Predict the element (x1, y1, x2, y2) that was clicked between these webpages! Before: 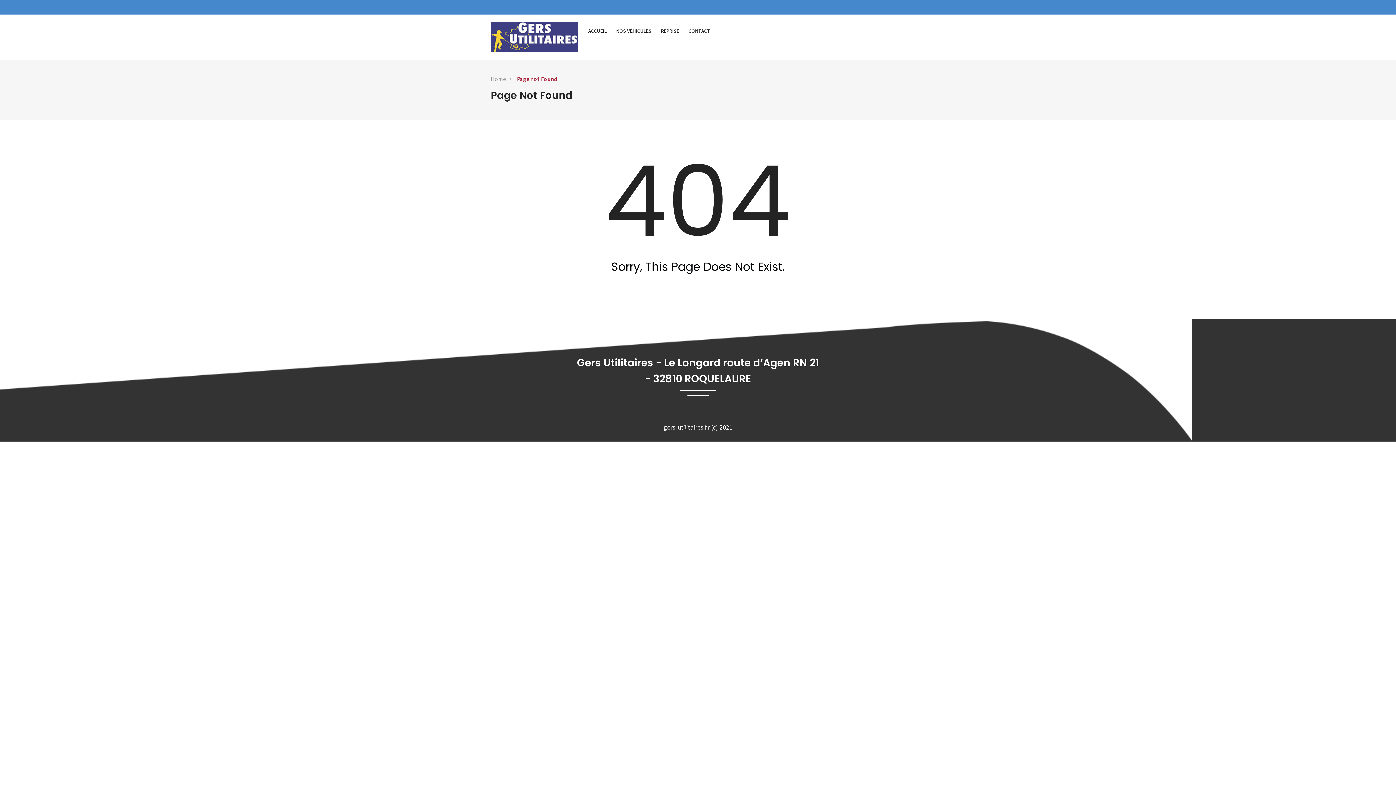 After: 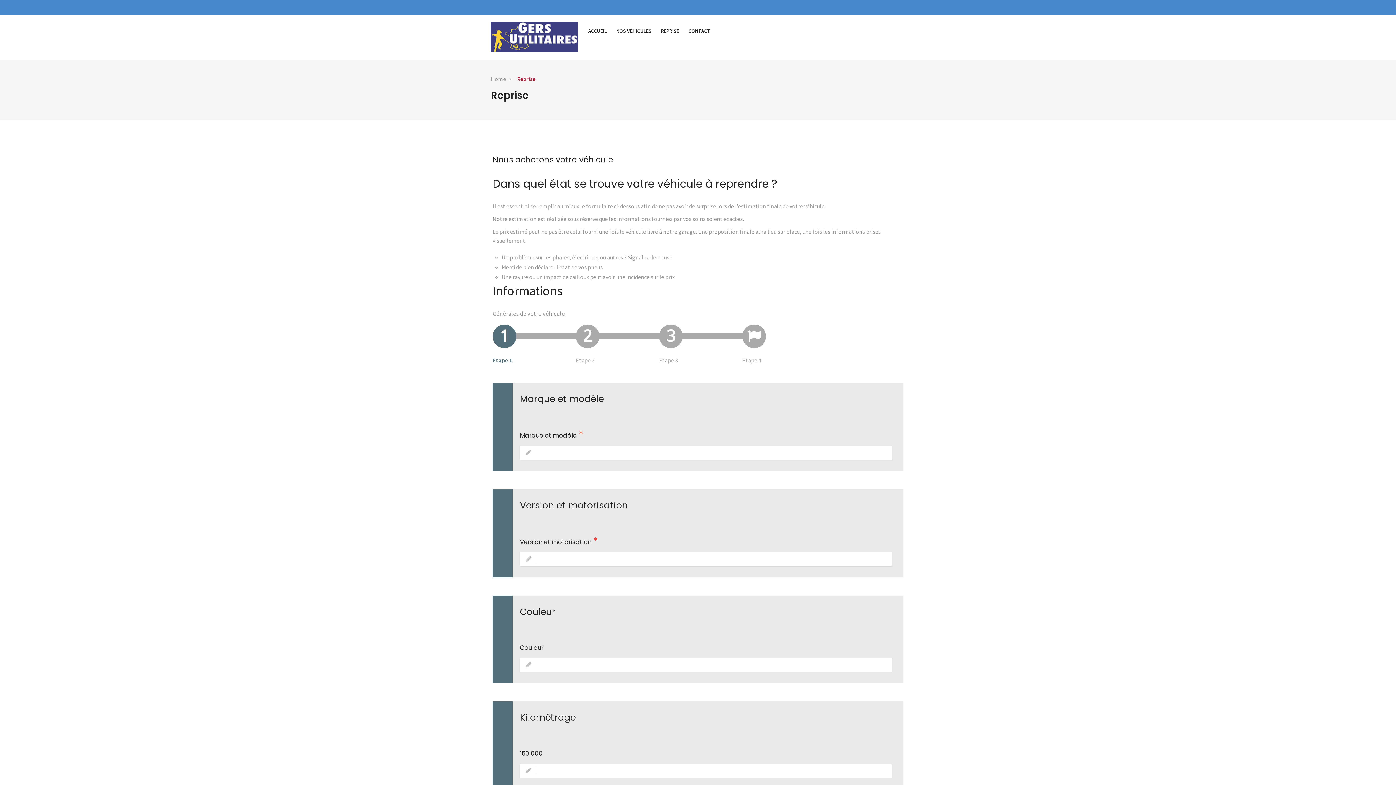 Action: bbox: (656, 21, 684, 40) label: REPRISE